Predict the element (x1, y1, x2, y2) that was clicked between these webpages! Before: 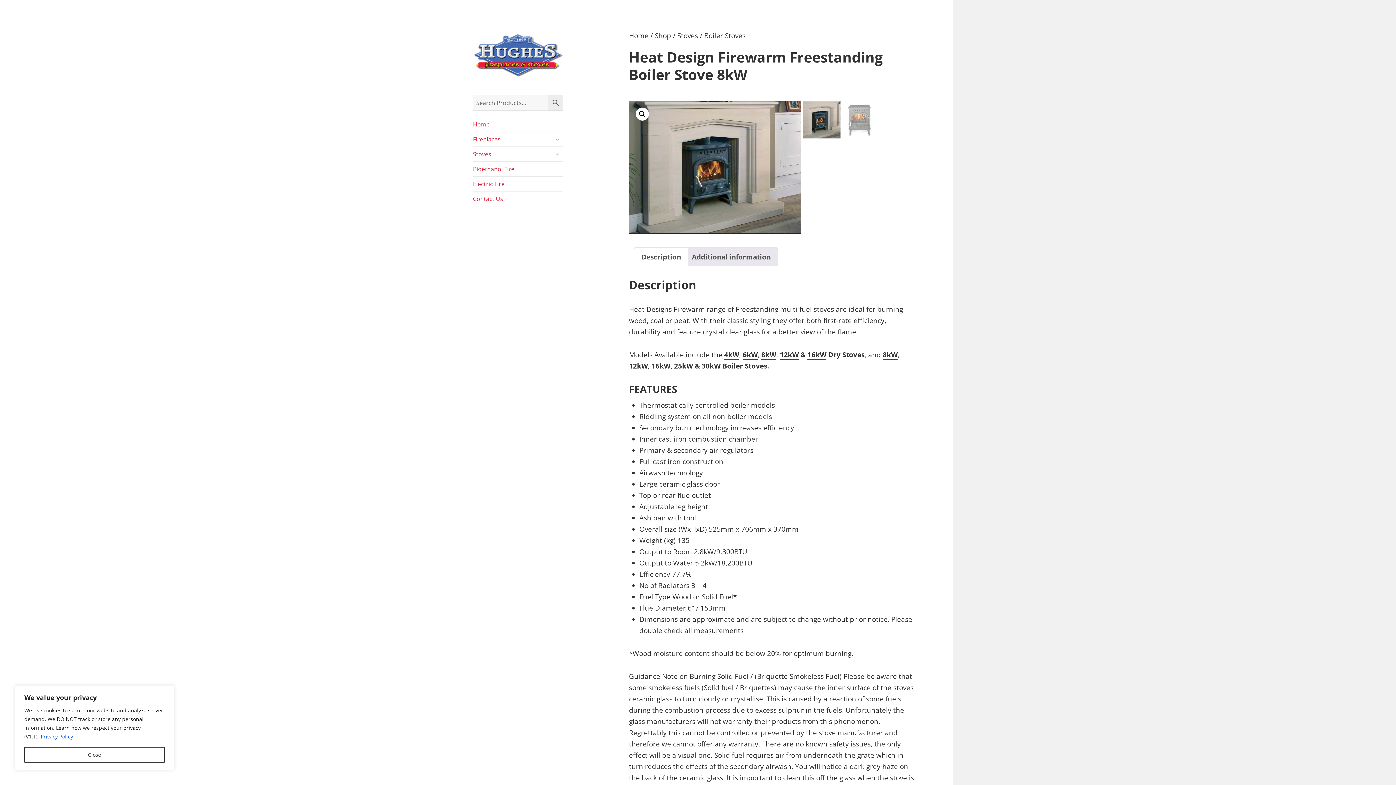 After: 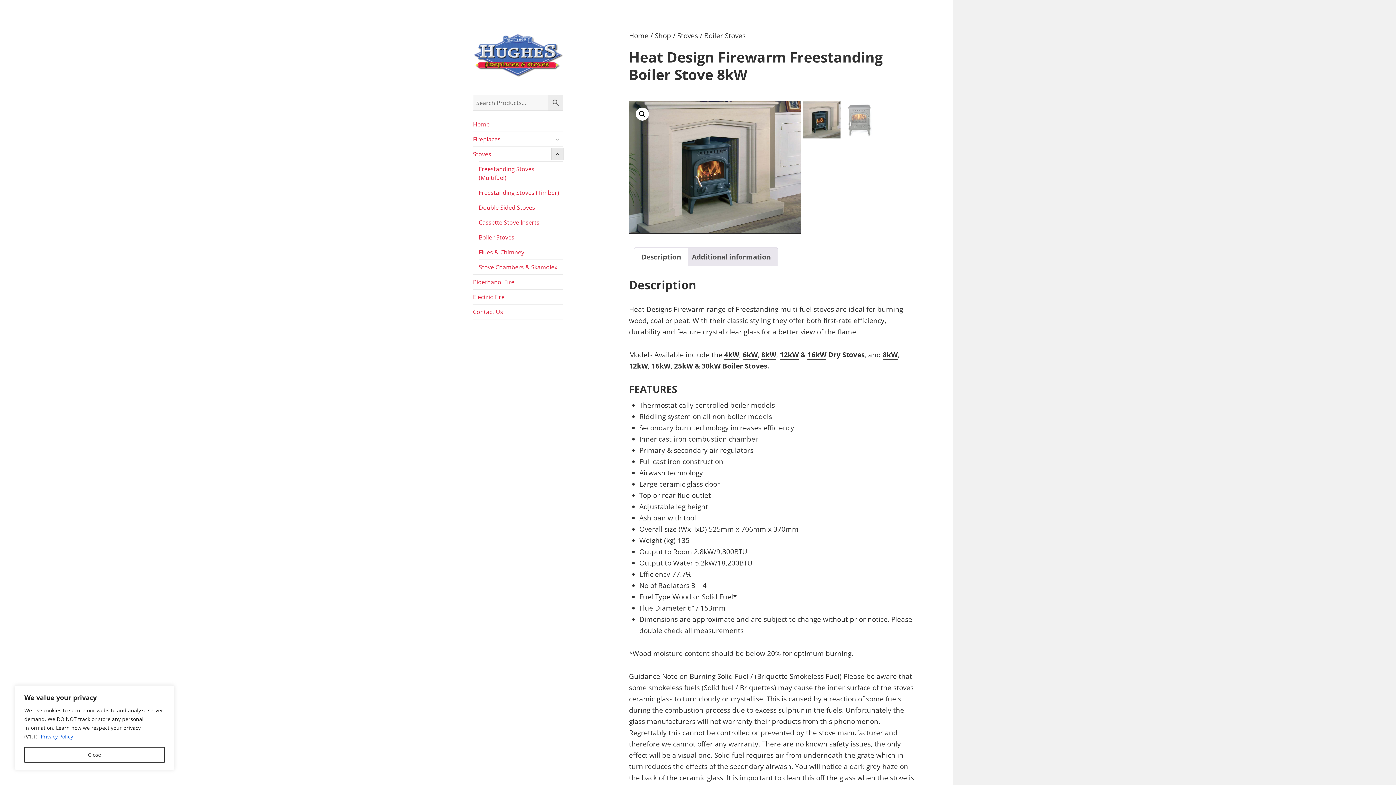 Action: label: expand child menu bbox: (551, 148, 563, 160)